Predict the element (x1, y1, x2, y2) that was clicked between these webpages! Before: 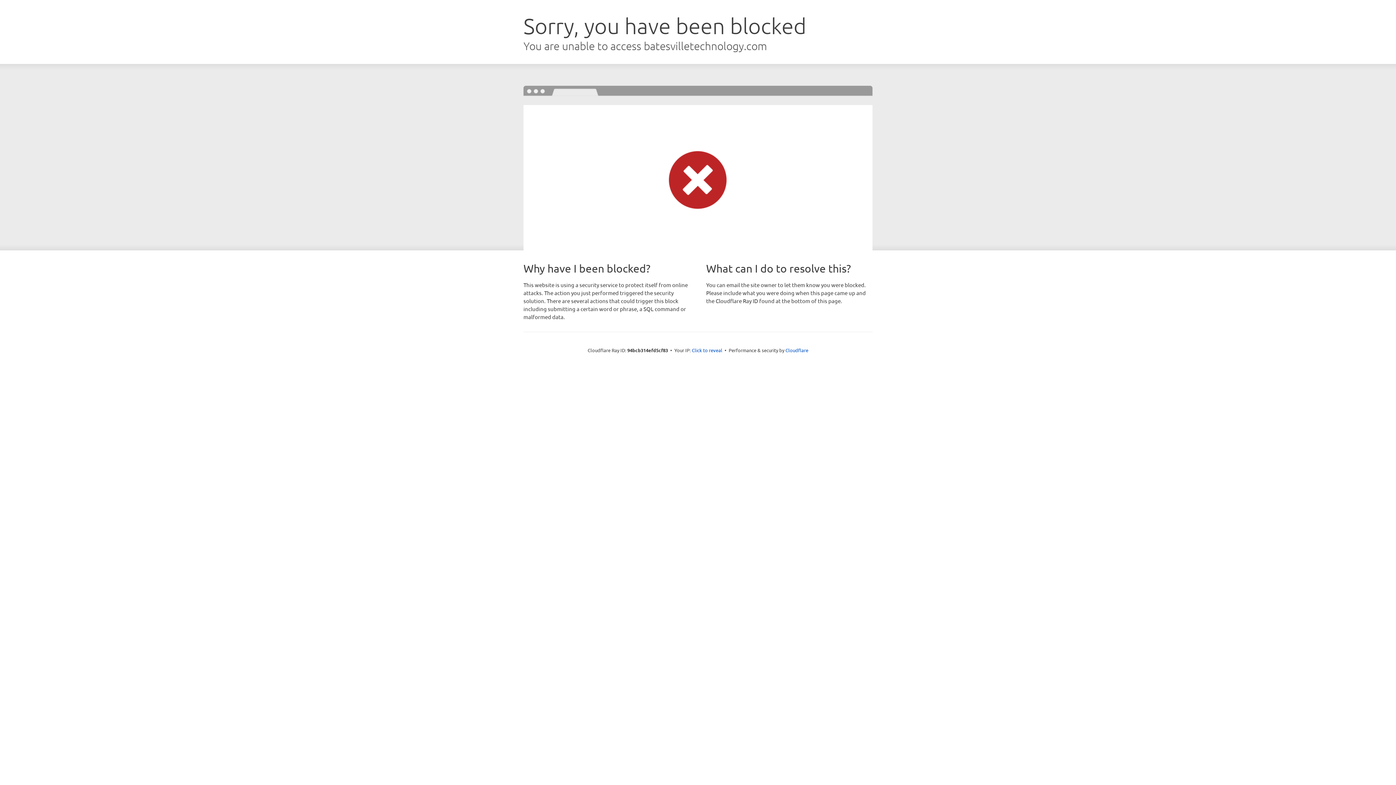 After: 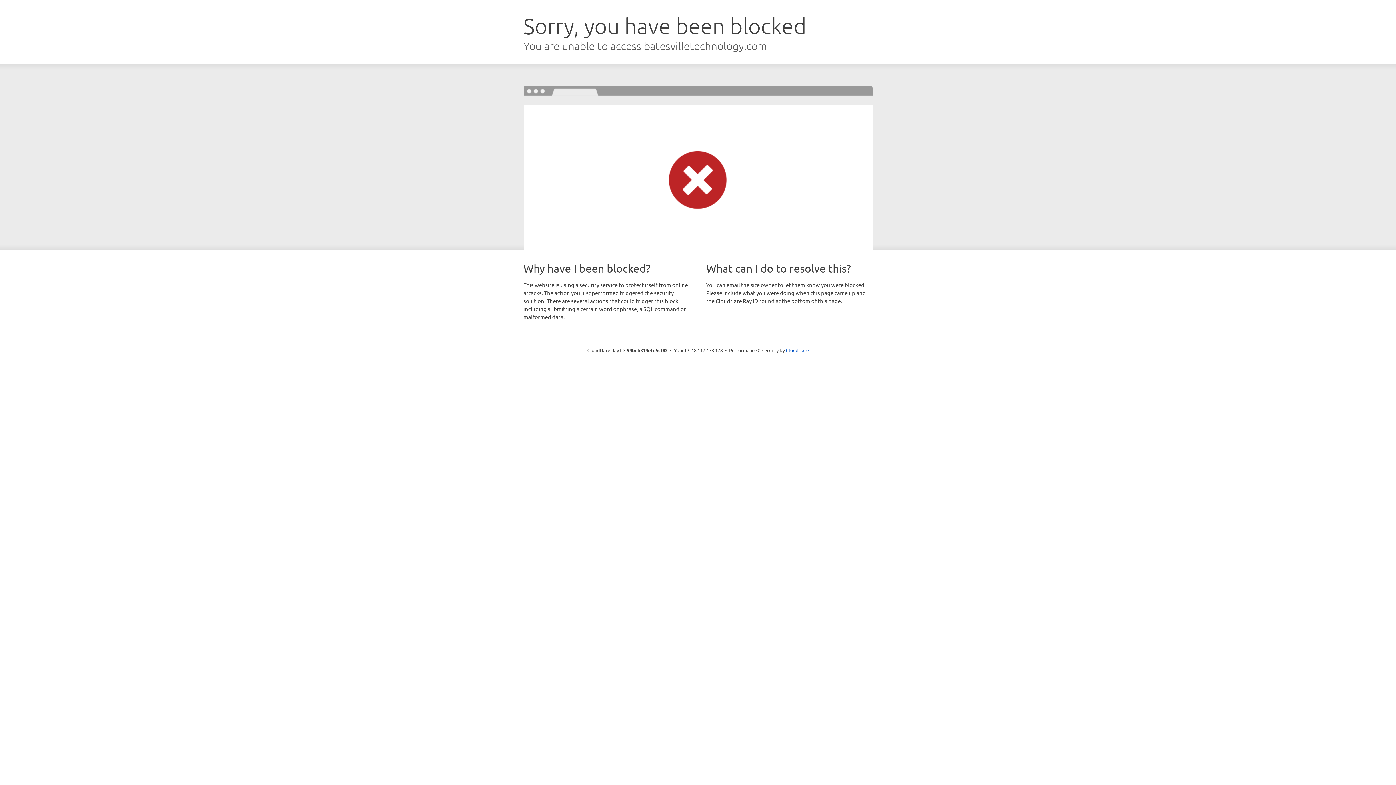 Action: bbox: (692, 346, 722, 353) label: Click to reveal